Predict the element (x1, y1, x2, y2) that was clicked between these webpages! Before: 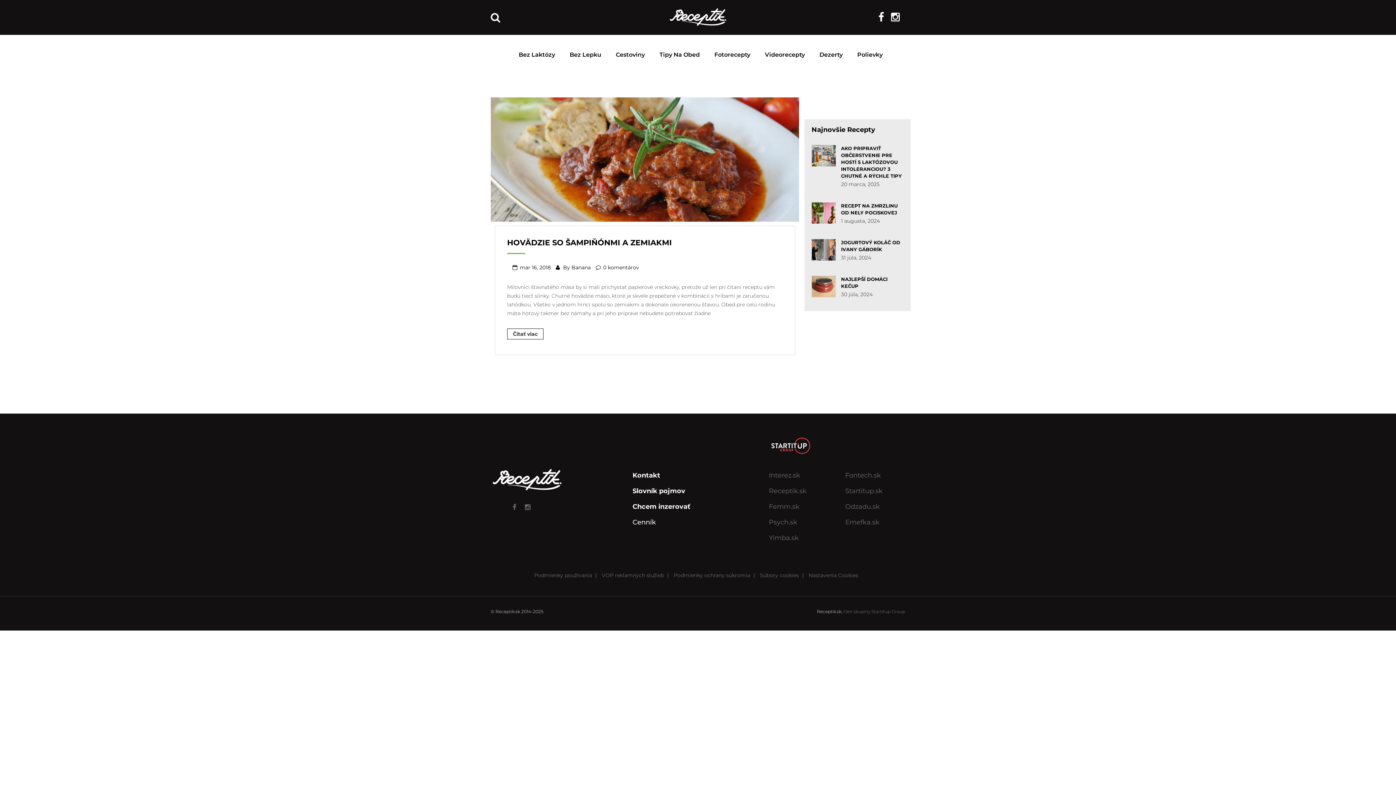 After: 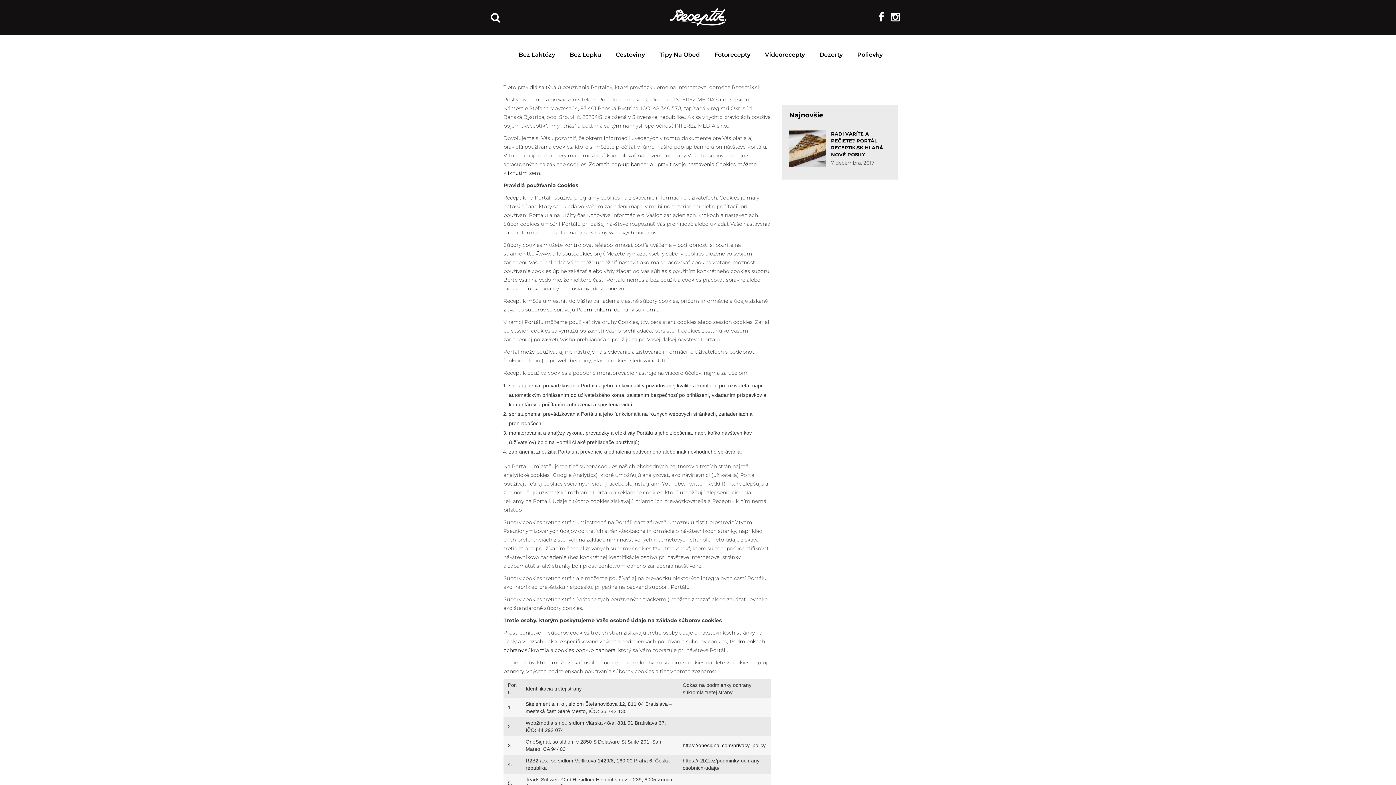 Action: bbox: (760, 572, 799, 578) label: Súbory cookies